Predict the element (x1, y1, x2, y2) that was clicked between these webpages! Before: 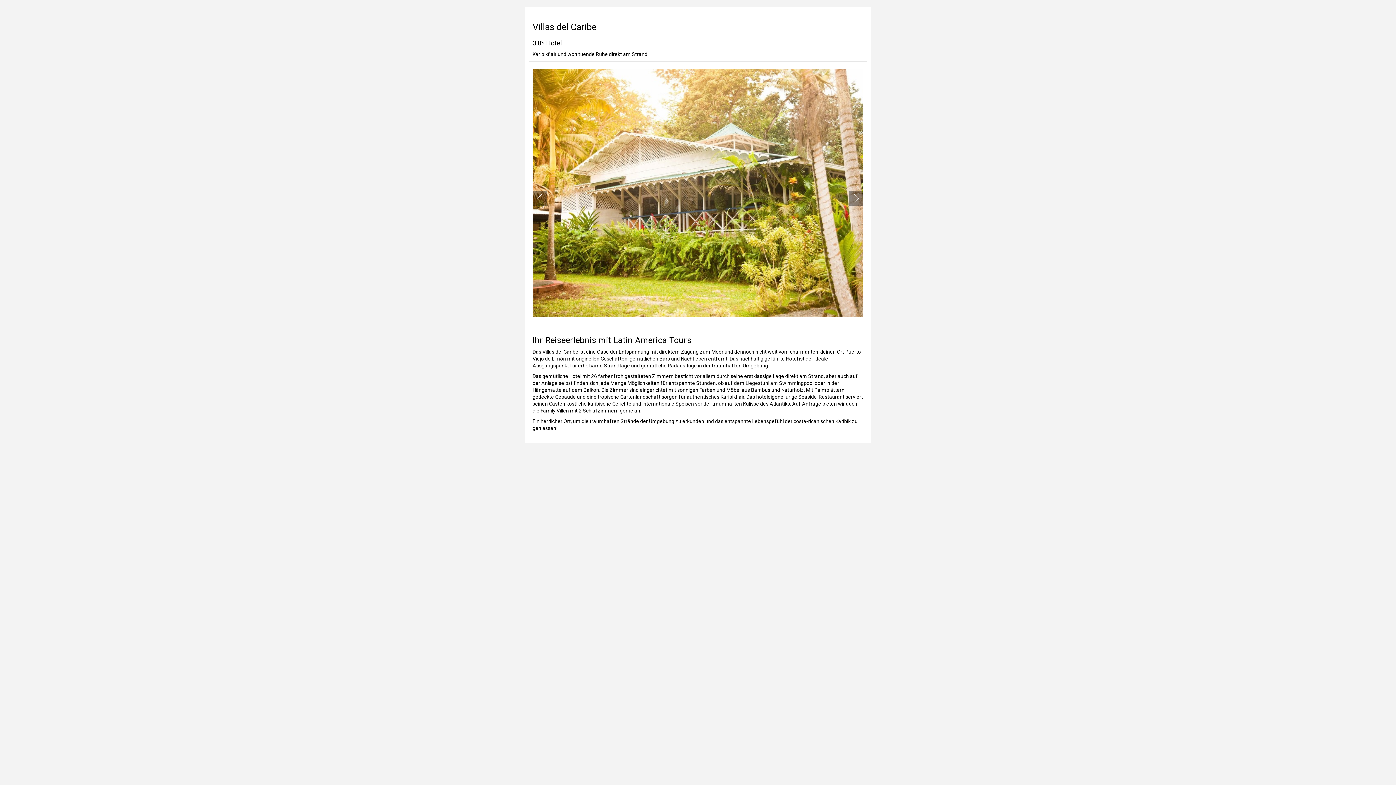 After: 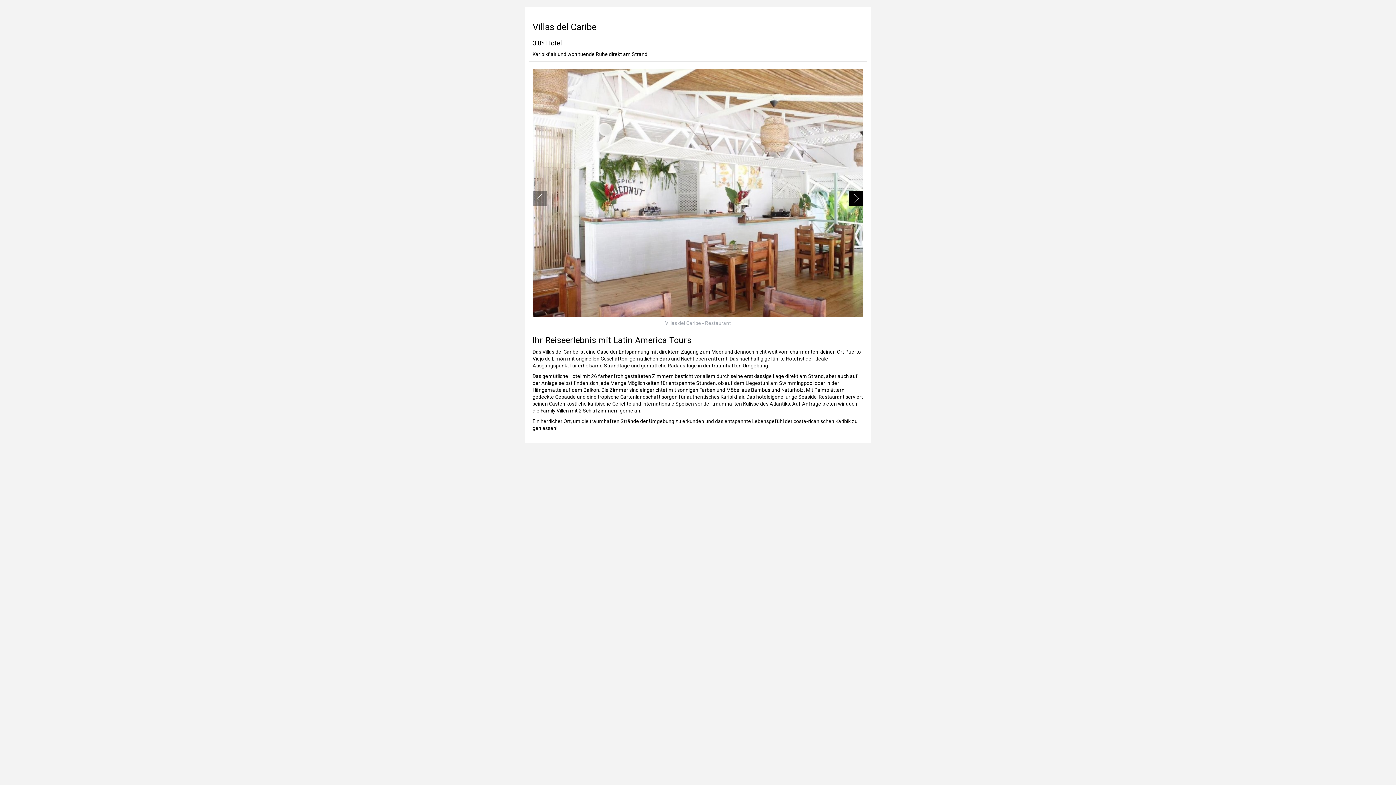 Action: bbox: (849, 191, 863, 205)